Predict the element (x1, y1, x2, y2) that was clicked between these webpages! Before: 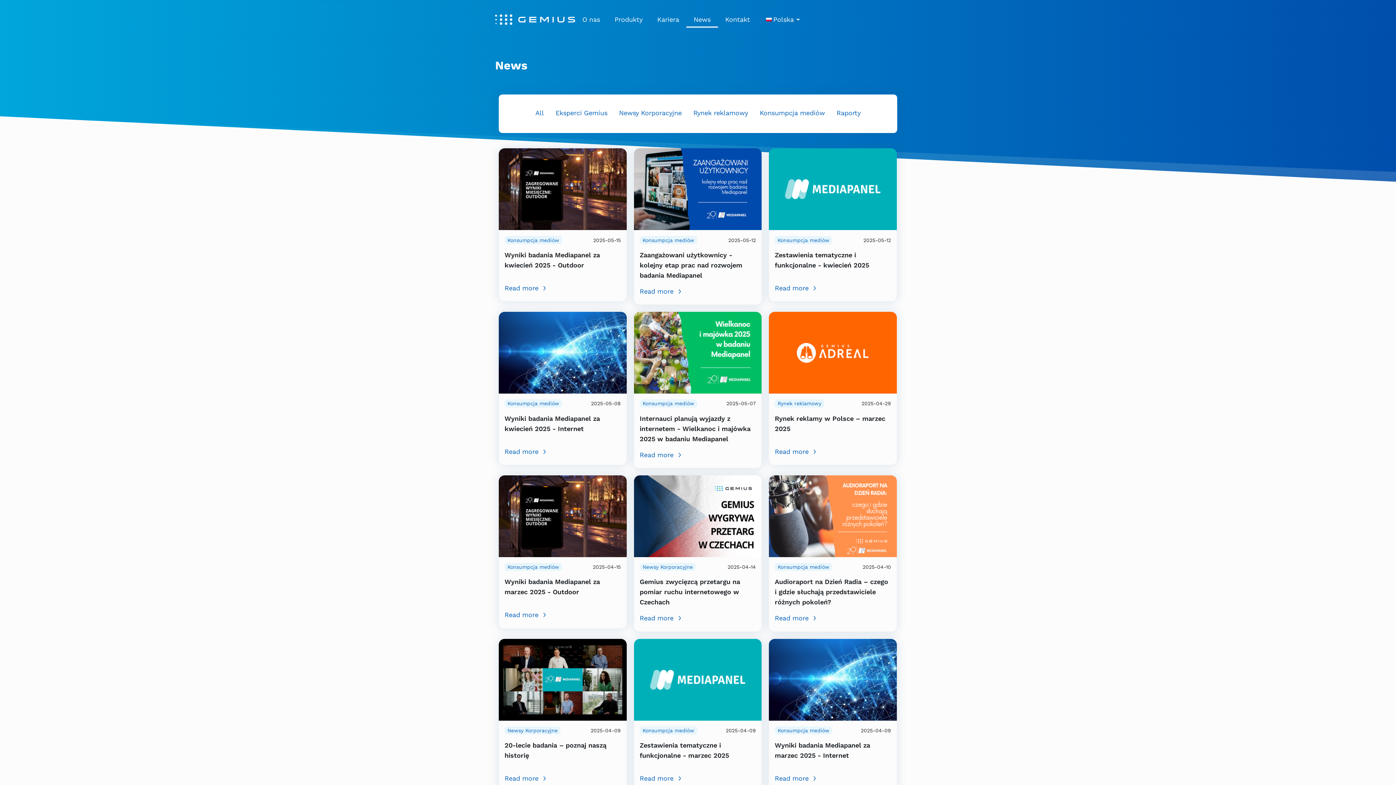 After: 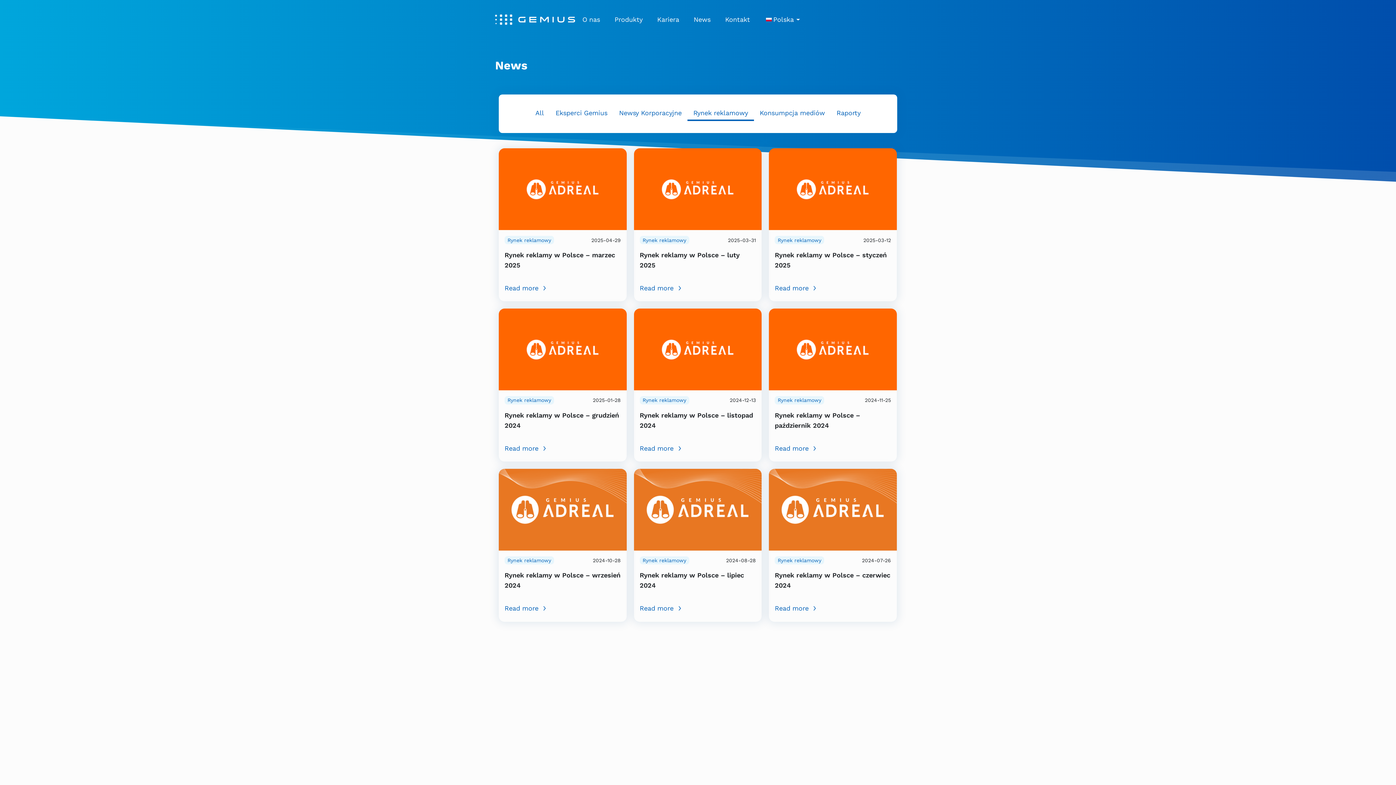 Action: label: Rynek reklamowy bbox: (687, 106, 754, 121)